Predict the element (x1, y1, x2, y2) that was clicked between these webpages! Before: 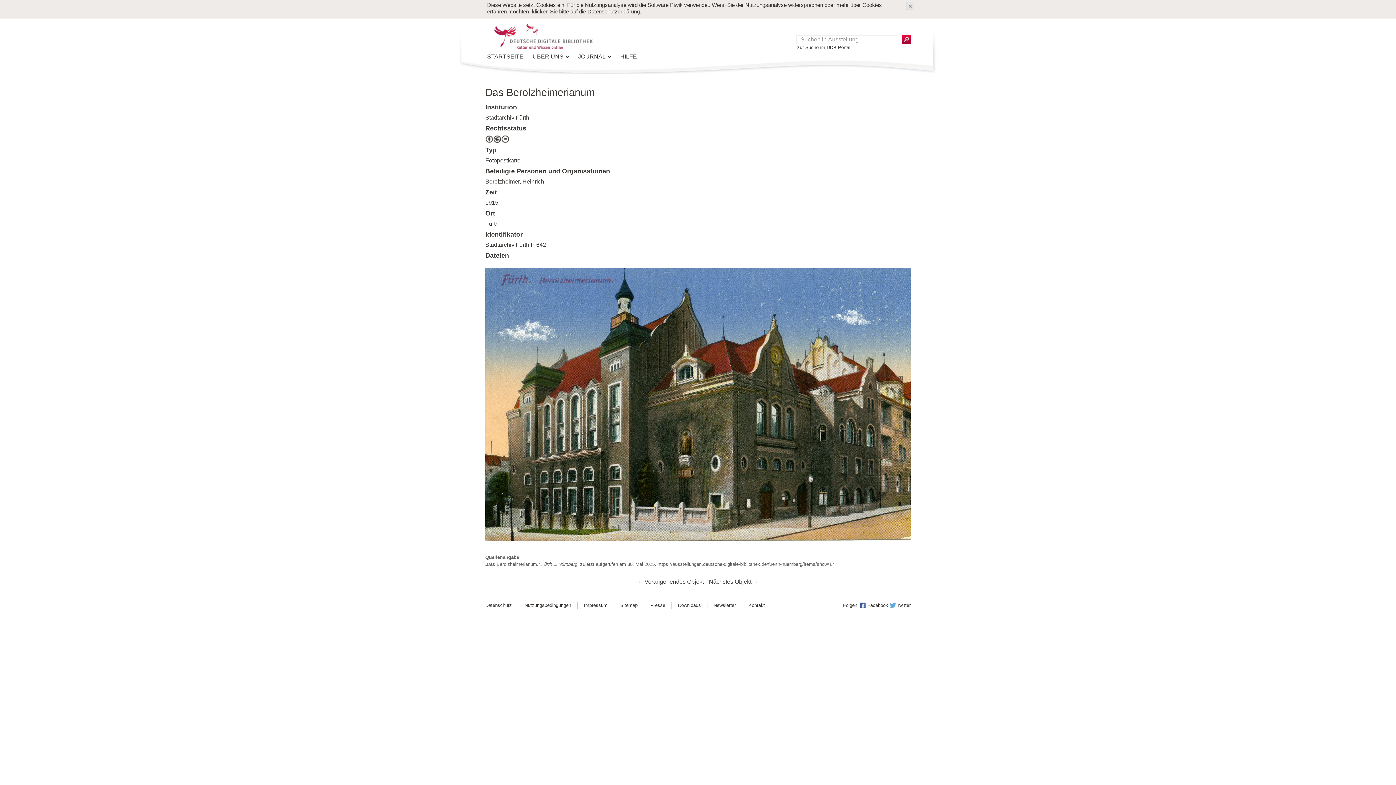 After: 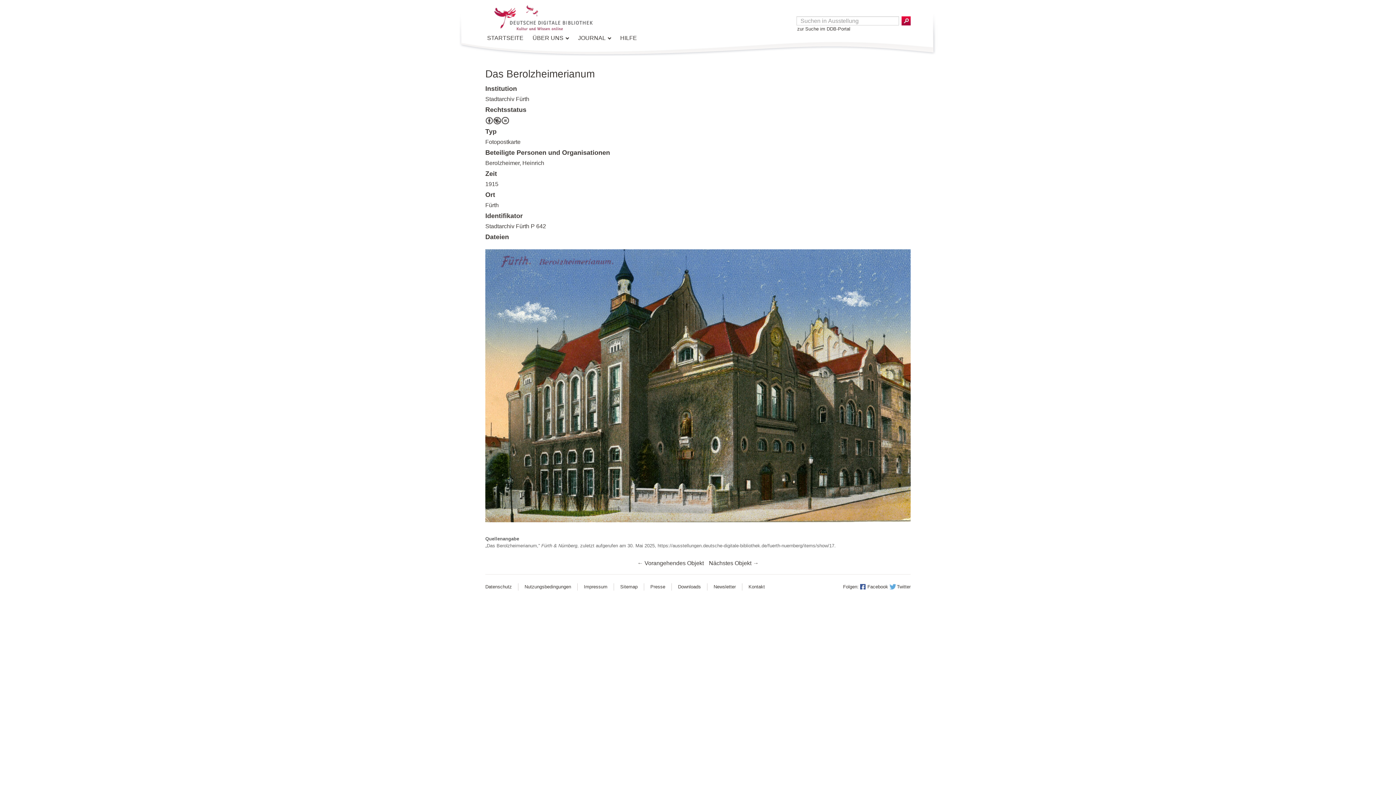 Action: bbox: (906, 1, 914, 9)